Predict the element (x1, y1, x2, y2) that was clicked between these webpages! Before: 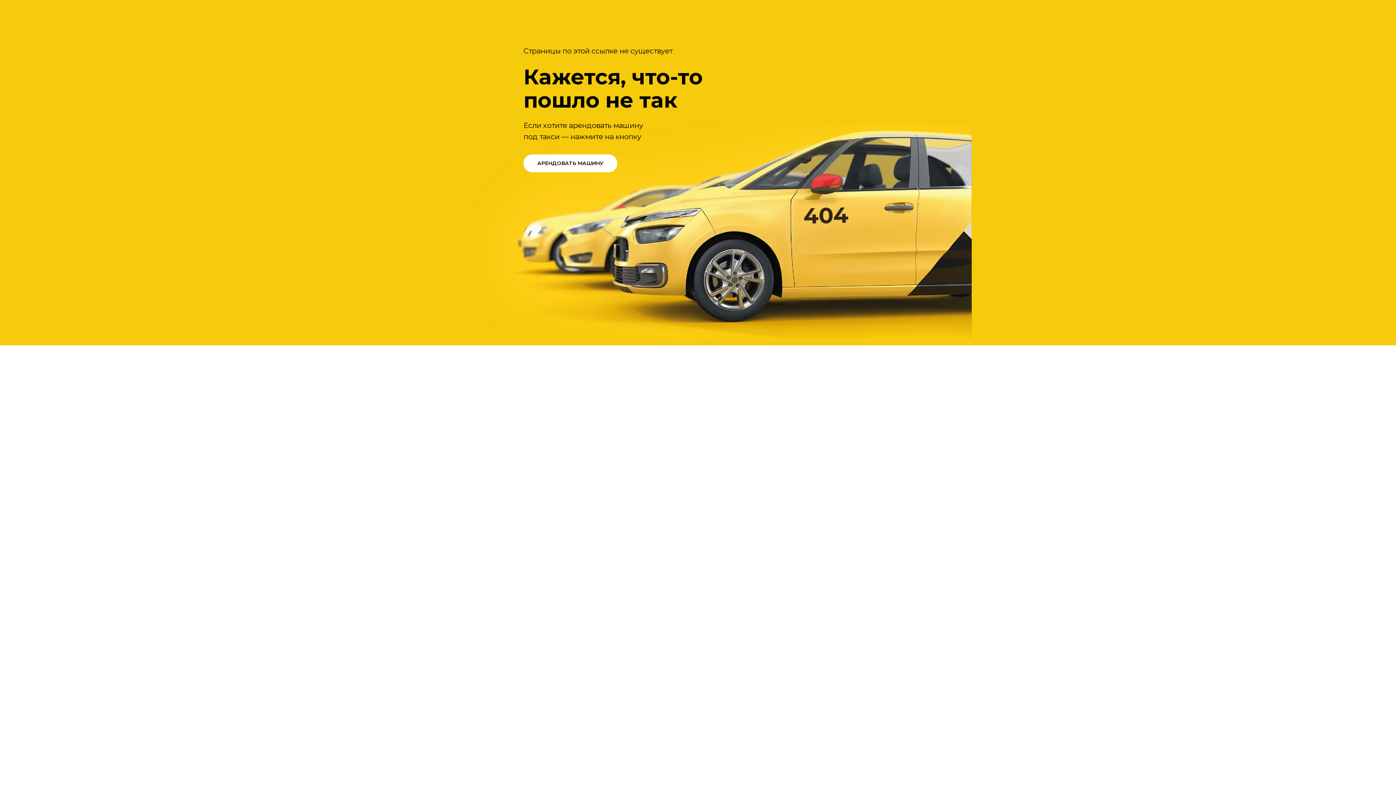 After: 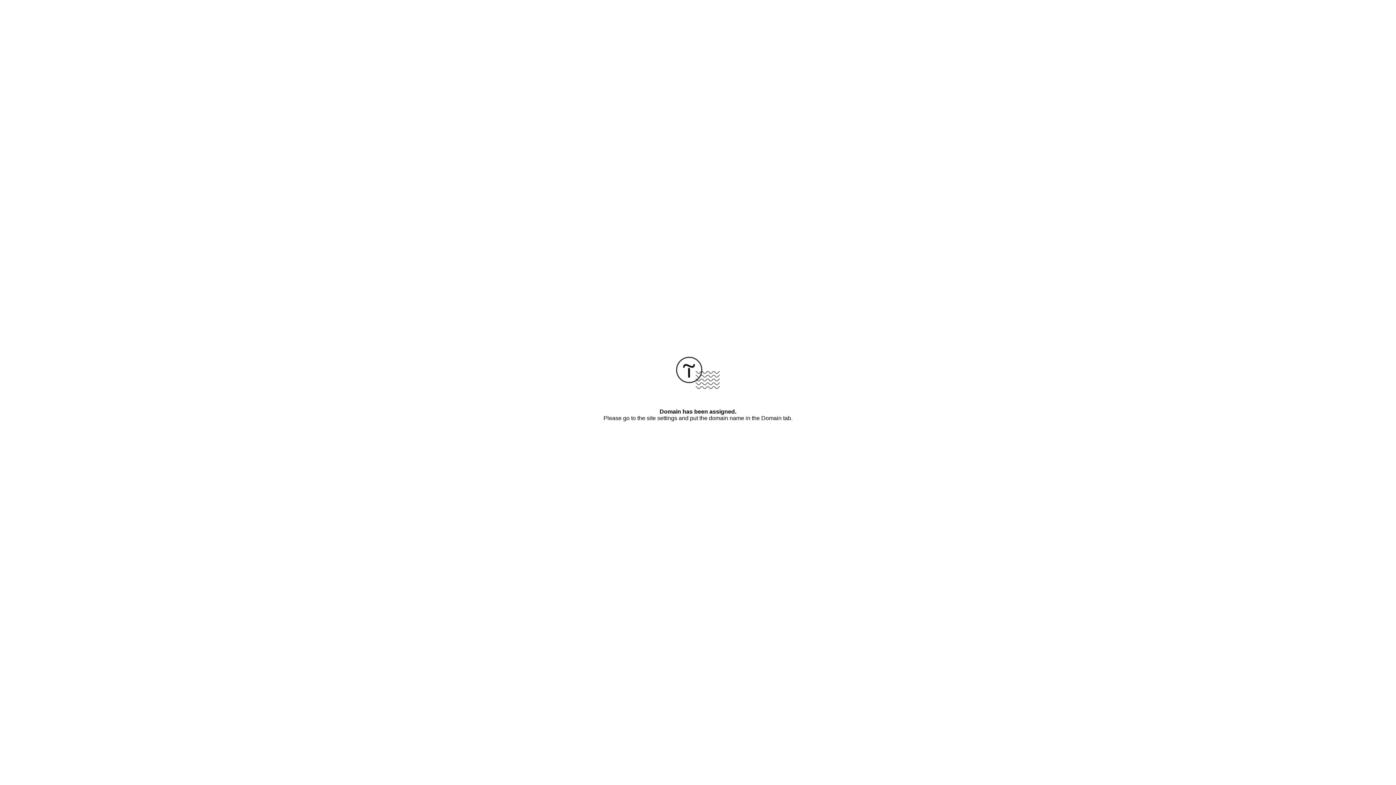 Action: bbox: (523, 154, 617, 172) label: АРЕНДОВАТЬ МАШИНУ